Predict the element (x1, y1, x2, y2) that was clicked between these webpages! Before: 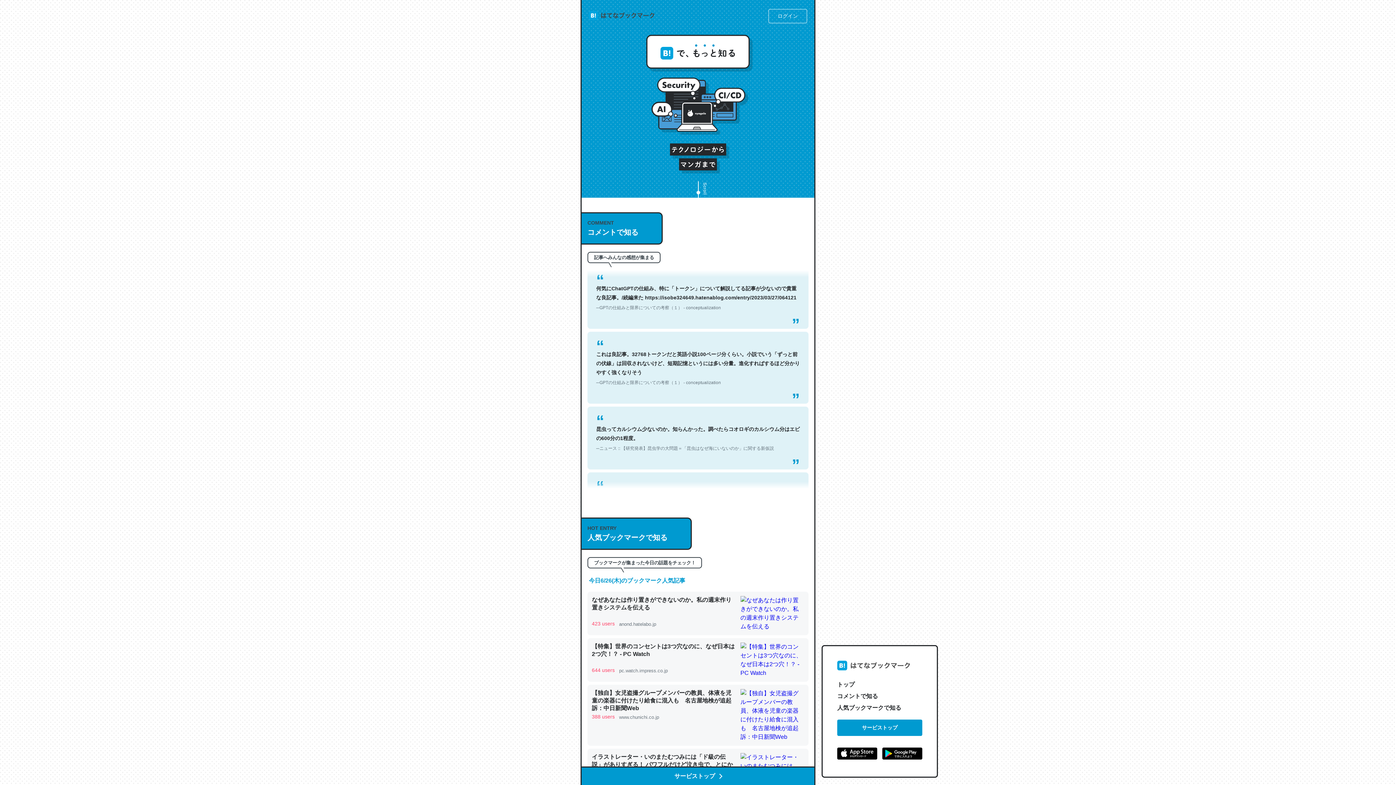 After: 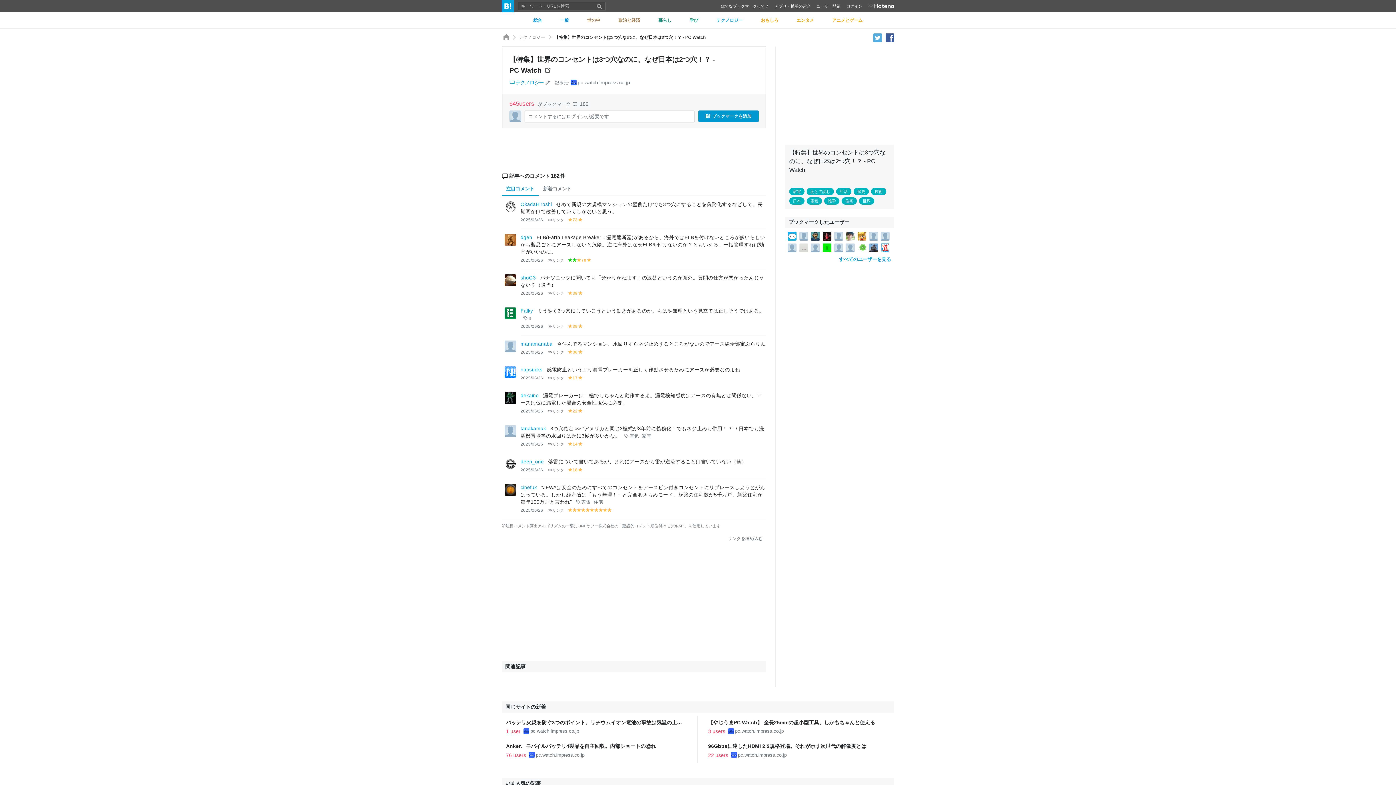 Action: bbox: (587, 638, 808, 682) label: 【特集】世界のコンセントは3つ穴なのに、なぜ日本は2つ穴！？ - PC Watch

644 users

 

pc.watch.impress.co.jp